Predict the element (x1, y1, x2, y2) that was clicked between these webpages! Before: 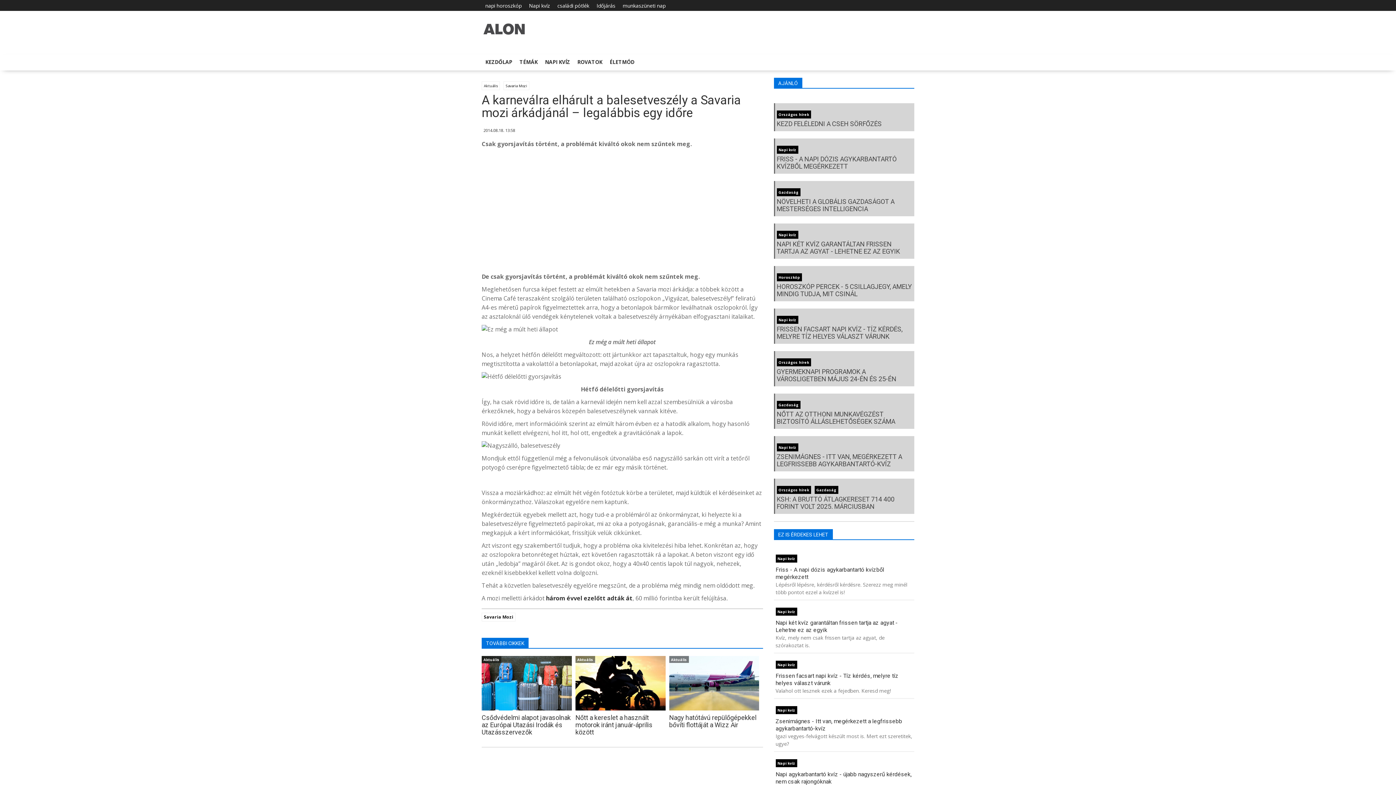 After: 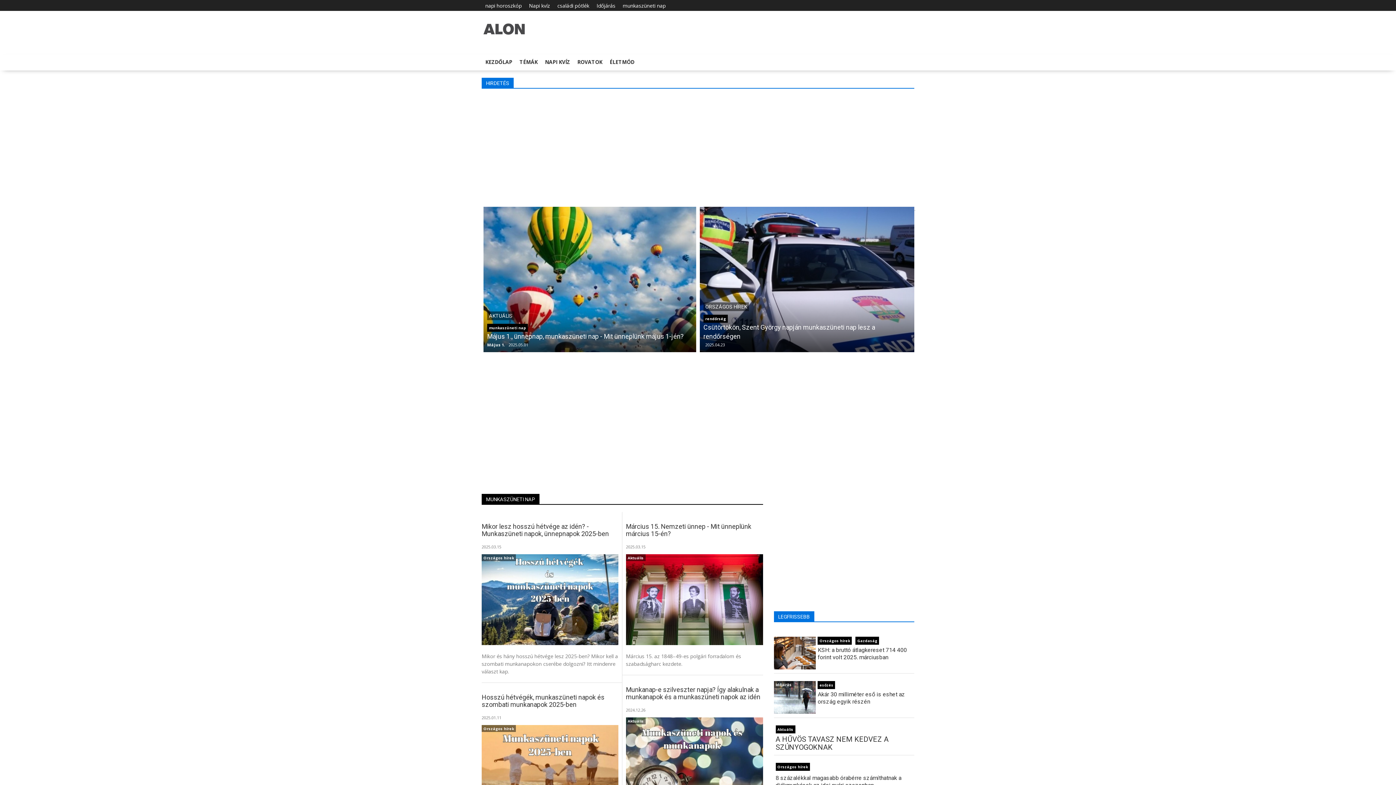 Action: bbox: (622, 2, 665, 9) label: munkaszüneti nap